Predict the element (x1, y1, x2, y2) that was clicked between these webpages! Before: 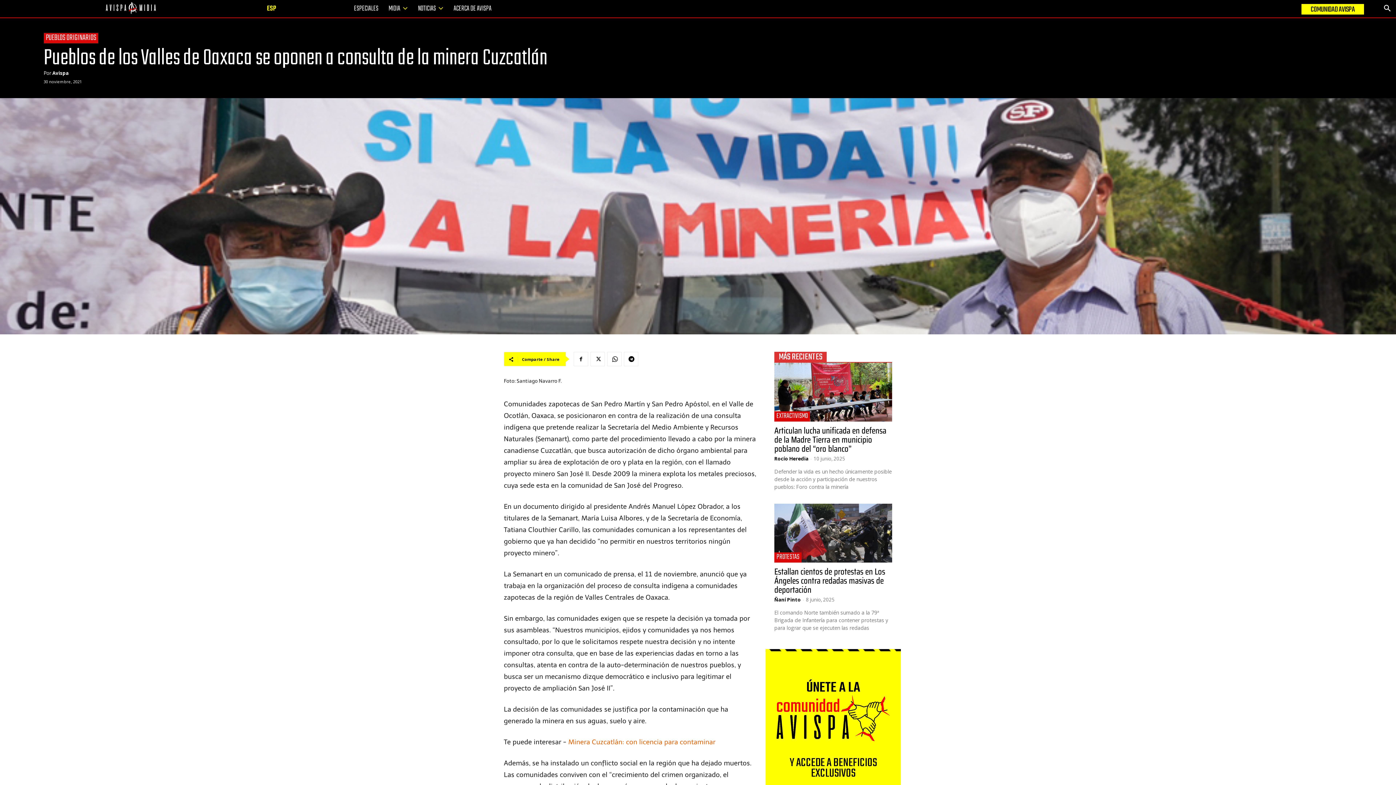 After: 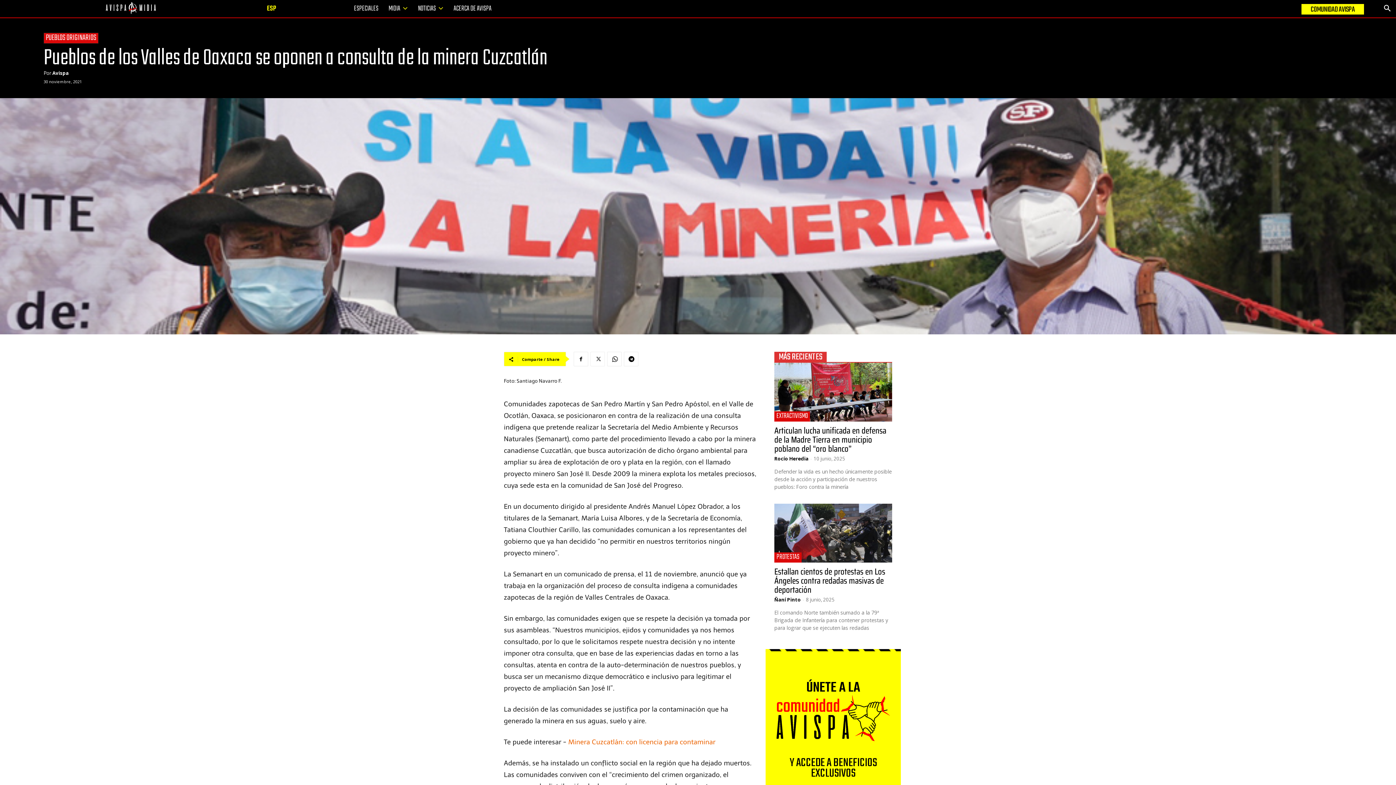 Action: bbox: (590, 352, 605, 366)